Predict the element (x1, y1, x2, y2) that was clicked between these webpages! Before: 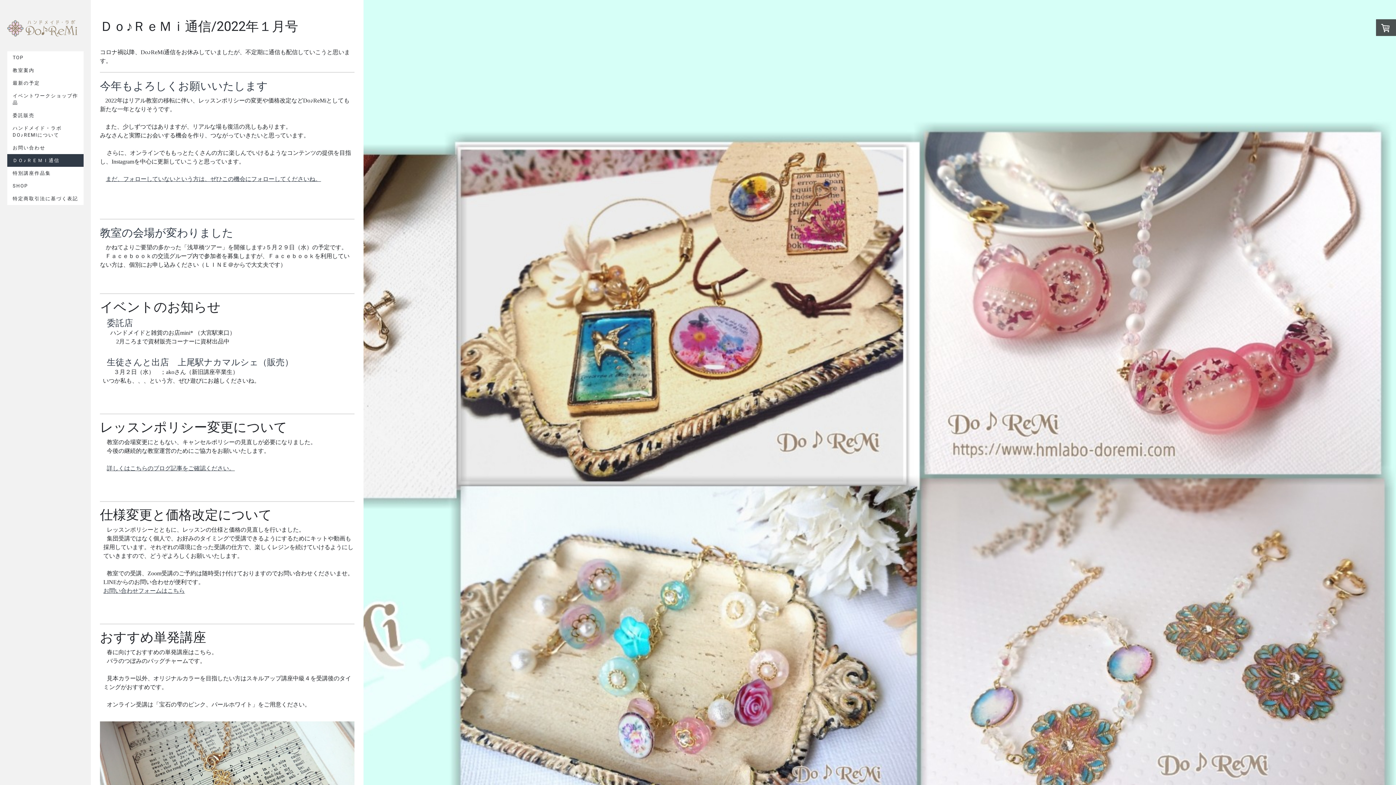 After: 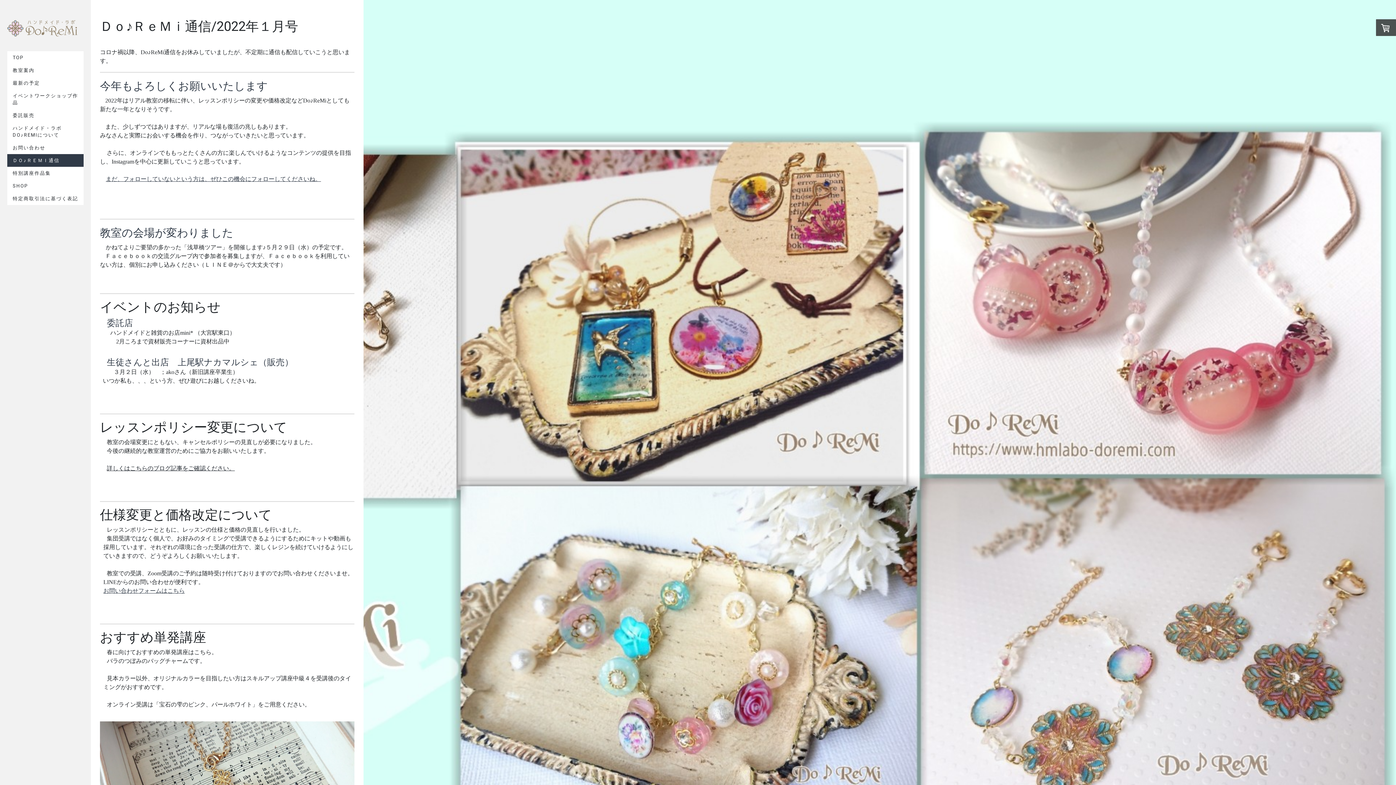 Action: label: 詳しくはこちらのブログ記事をご確認ください。 bbox: (106, 465, 234, 471)